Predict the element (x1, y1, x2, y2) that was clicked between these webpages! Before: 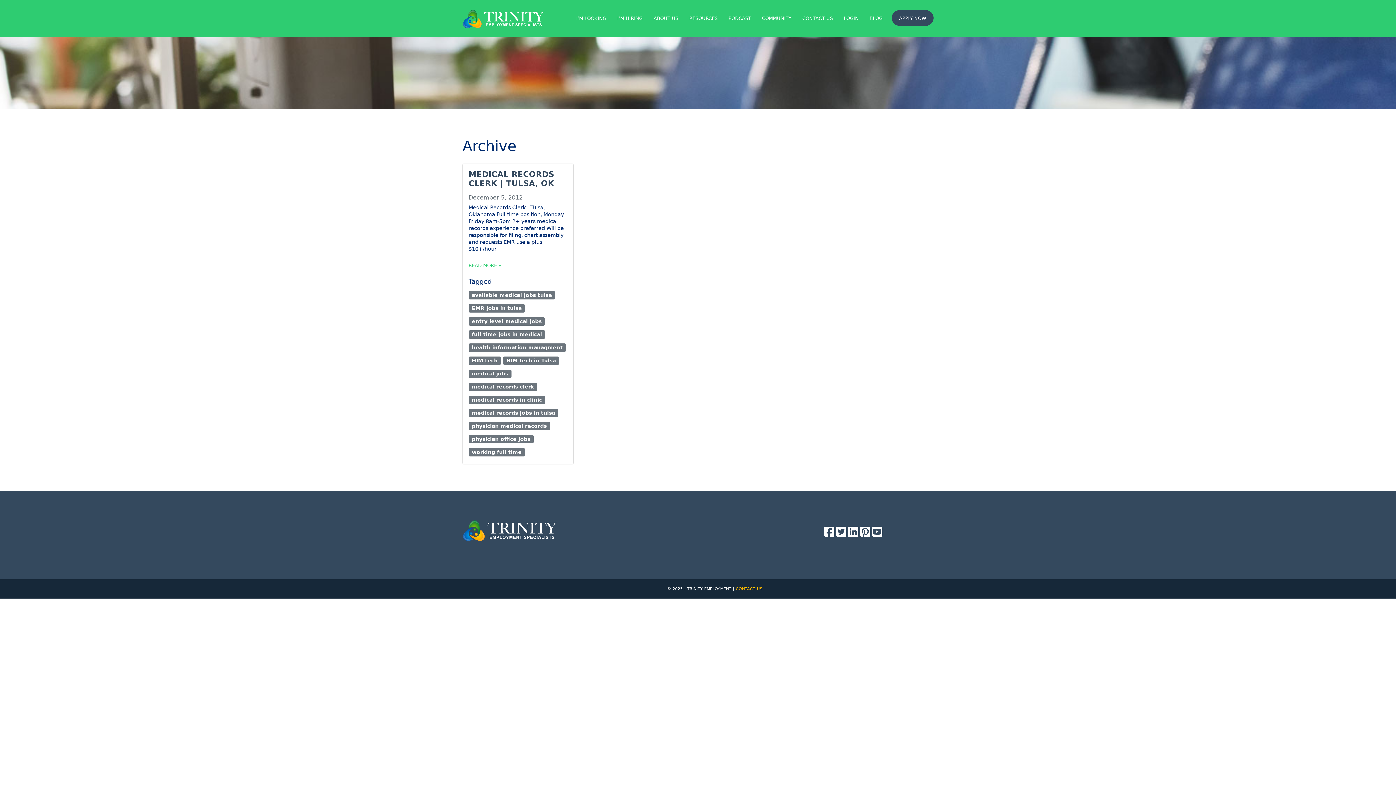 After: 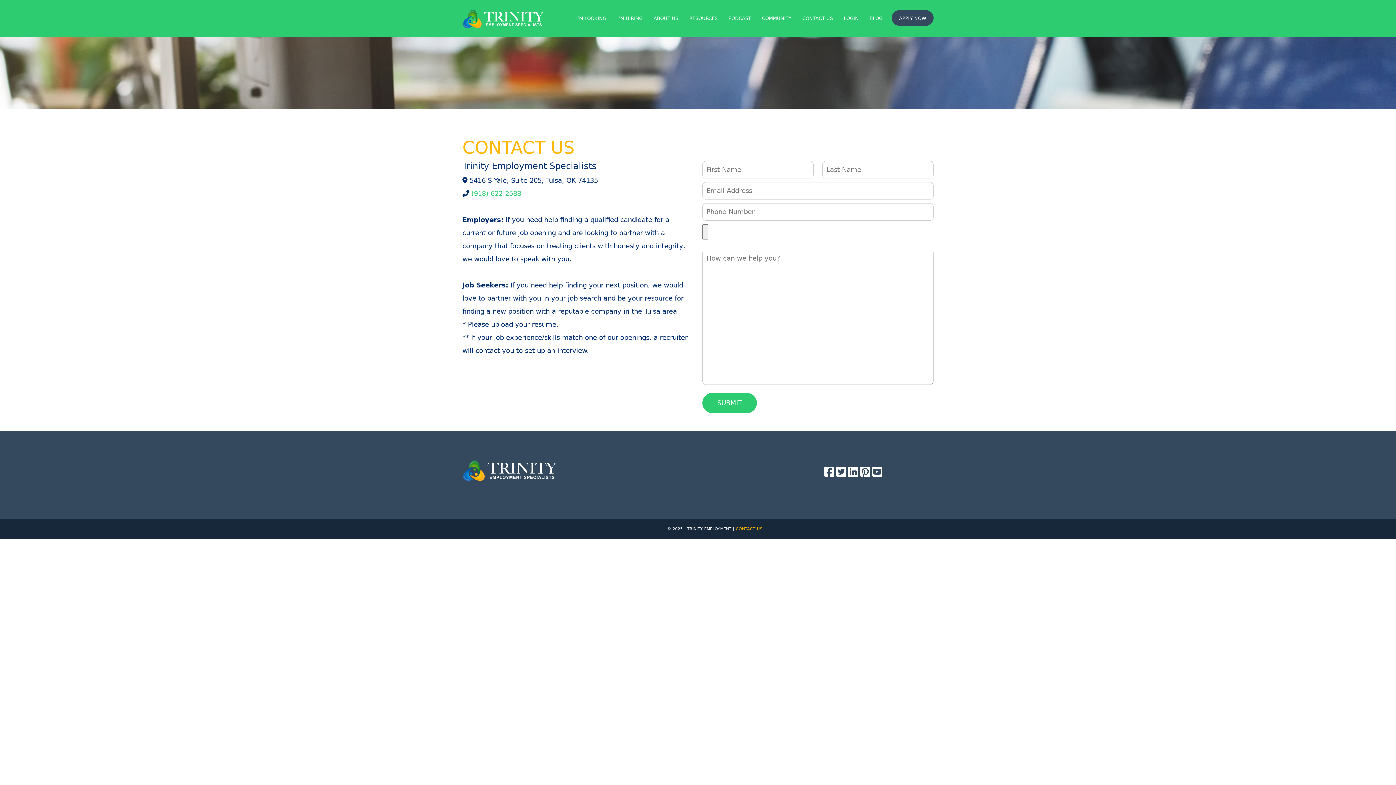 Action: label: CONTACT US bbox: (736, 586, 762, 591)